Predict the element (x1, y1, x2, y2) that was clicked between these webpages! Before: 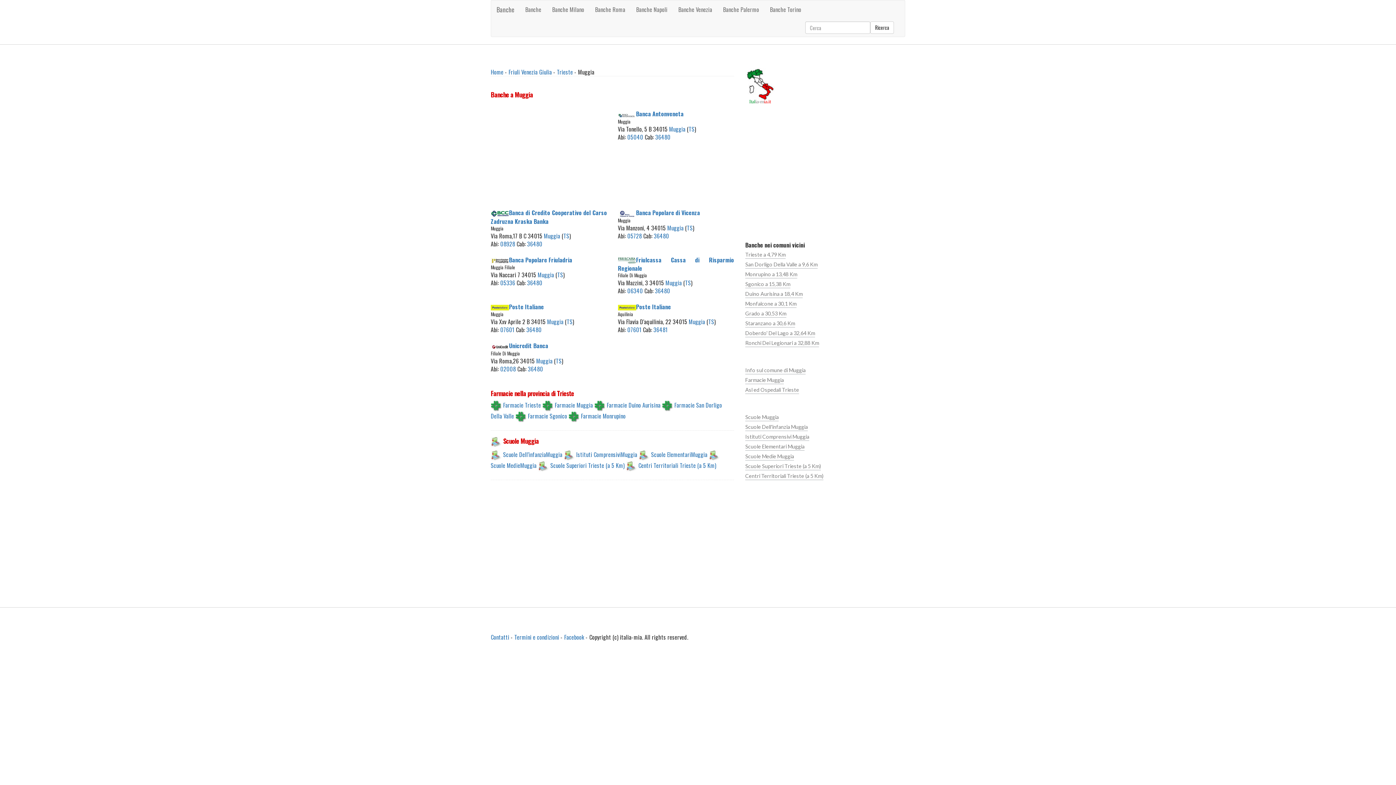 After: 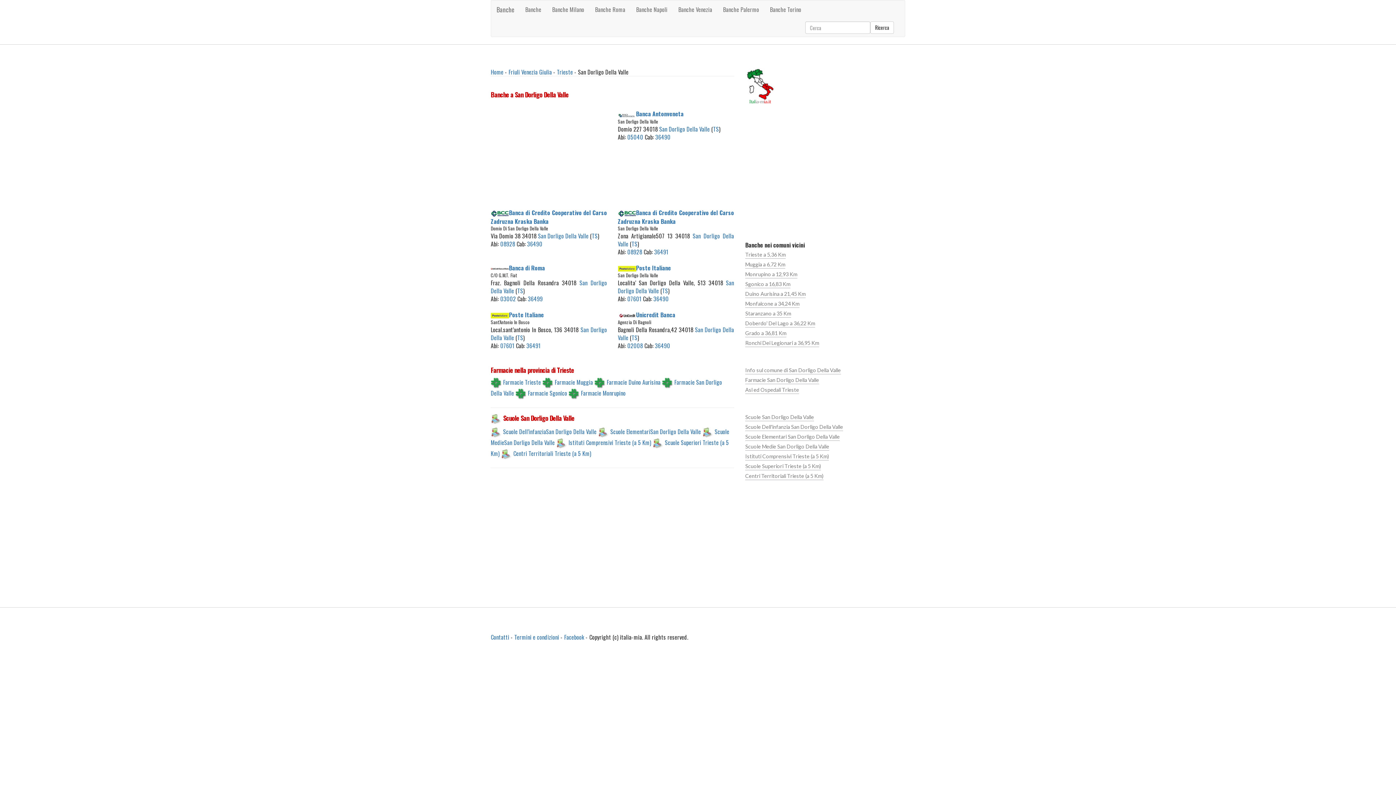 Action: label: San Dorligo Della Valle a 9,6 Km bbox: (745, 258, 817, 268)